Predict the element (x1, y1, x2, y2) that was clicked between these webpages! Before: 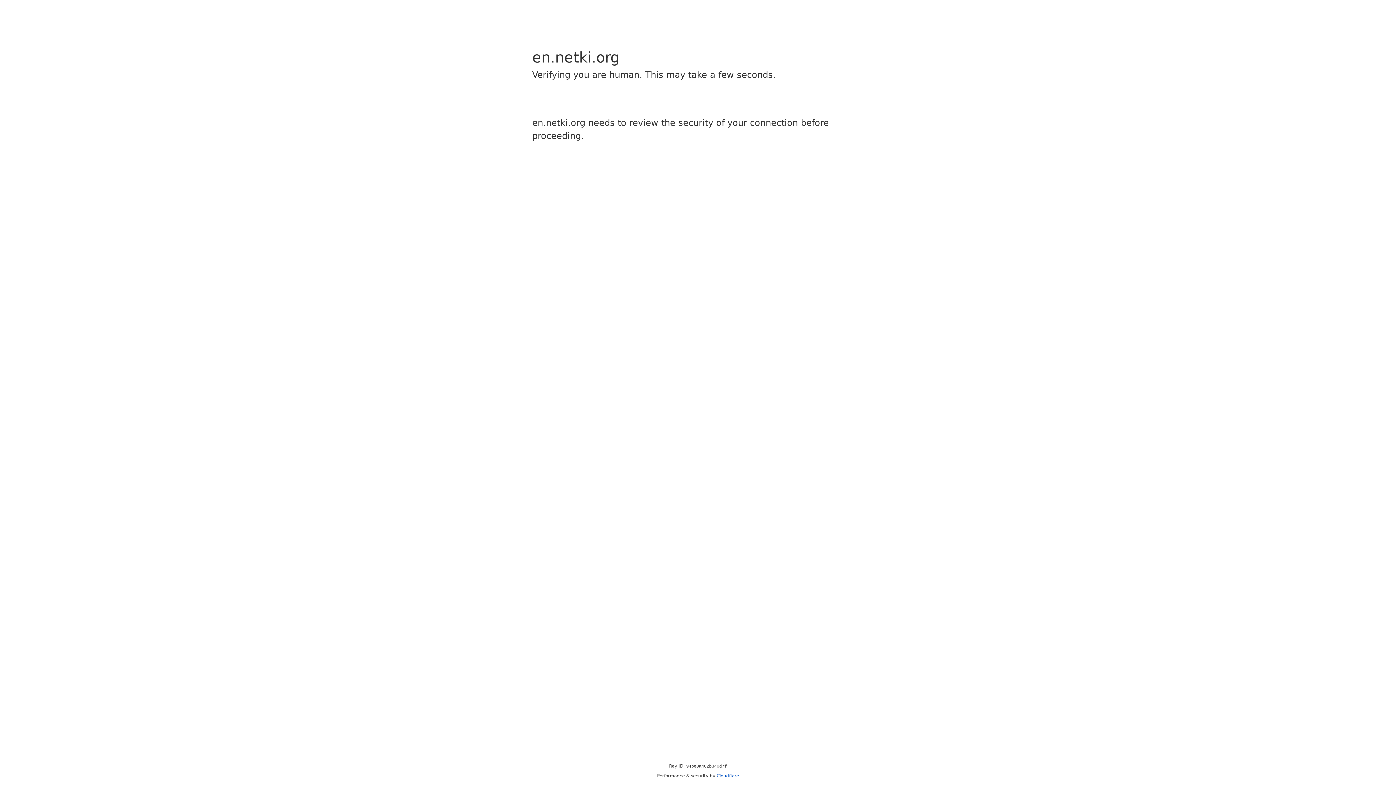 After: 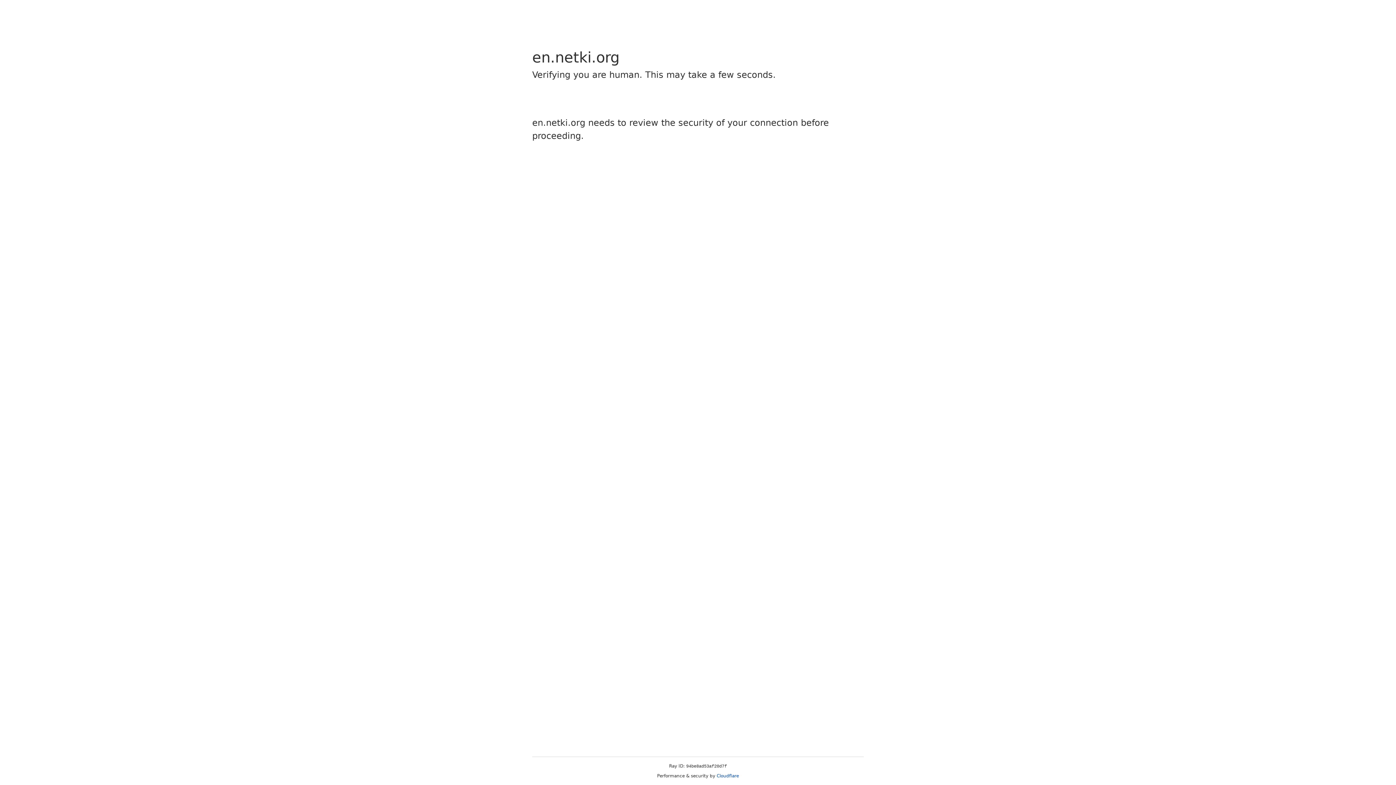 Action: label: Cloudflare bbox: (716, 773, 739, 778)